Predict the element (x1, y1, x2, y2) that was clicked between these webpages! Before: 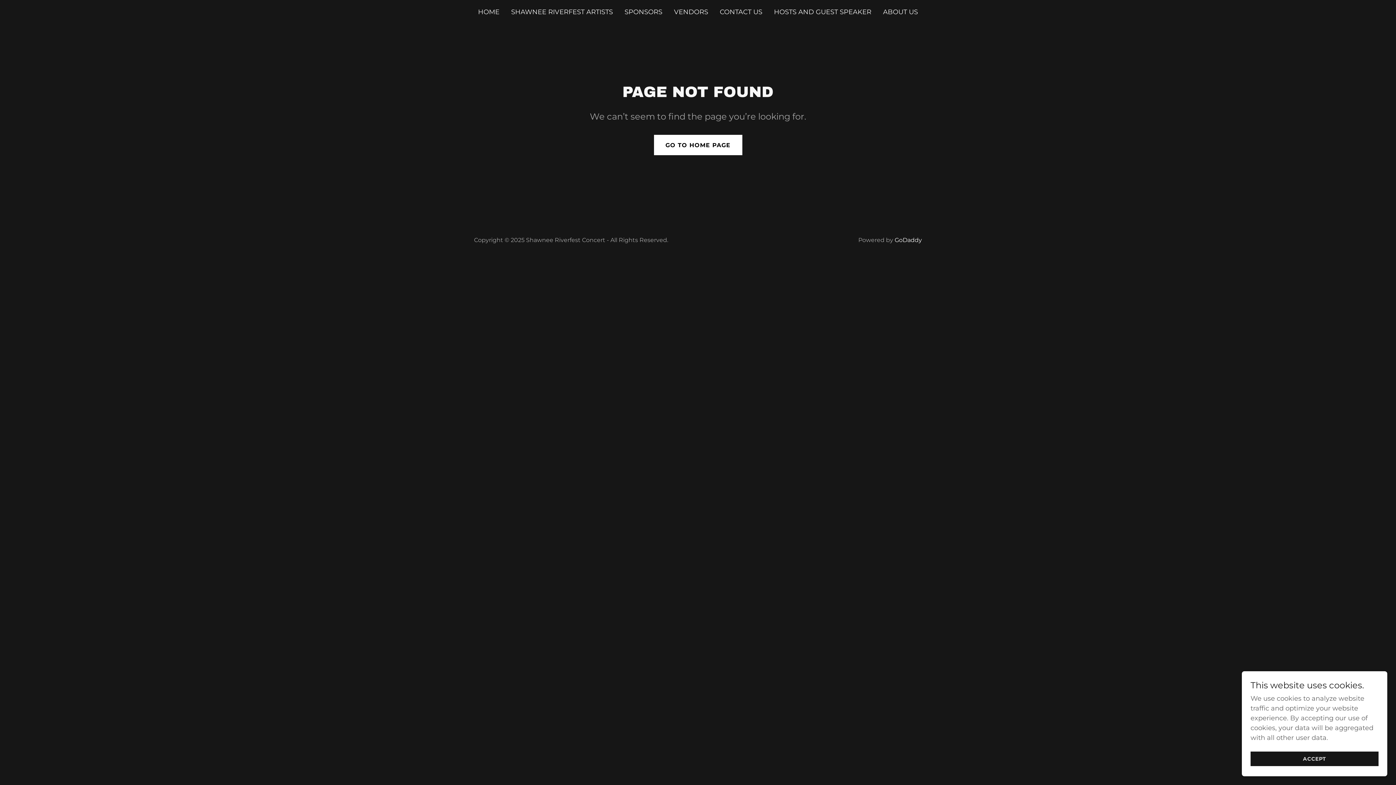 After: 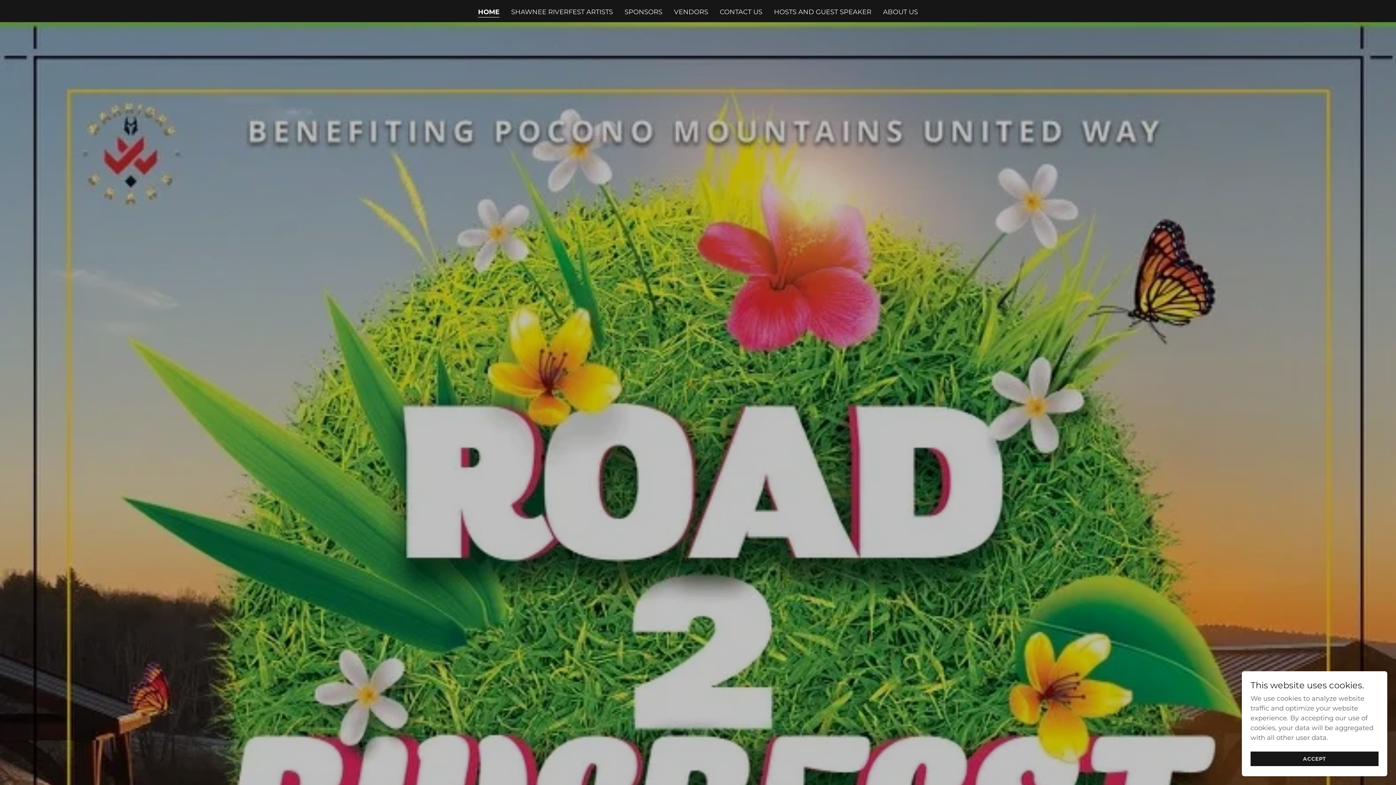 Action: label: HOME bbox: (476, 5, 501, 18)